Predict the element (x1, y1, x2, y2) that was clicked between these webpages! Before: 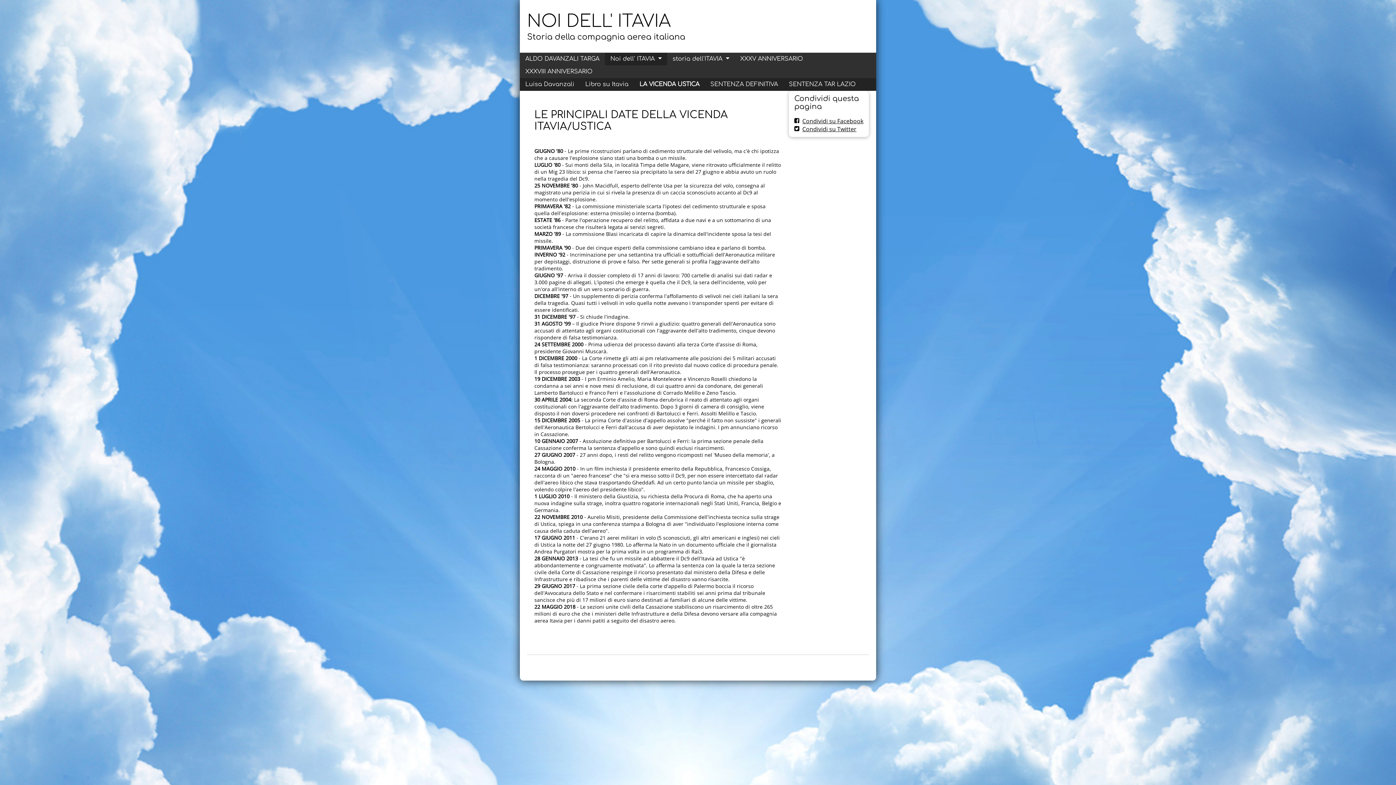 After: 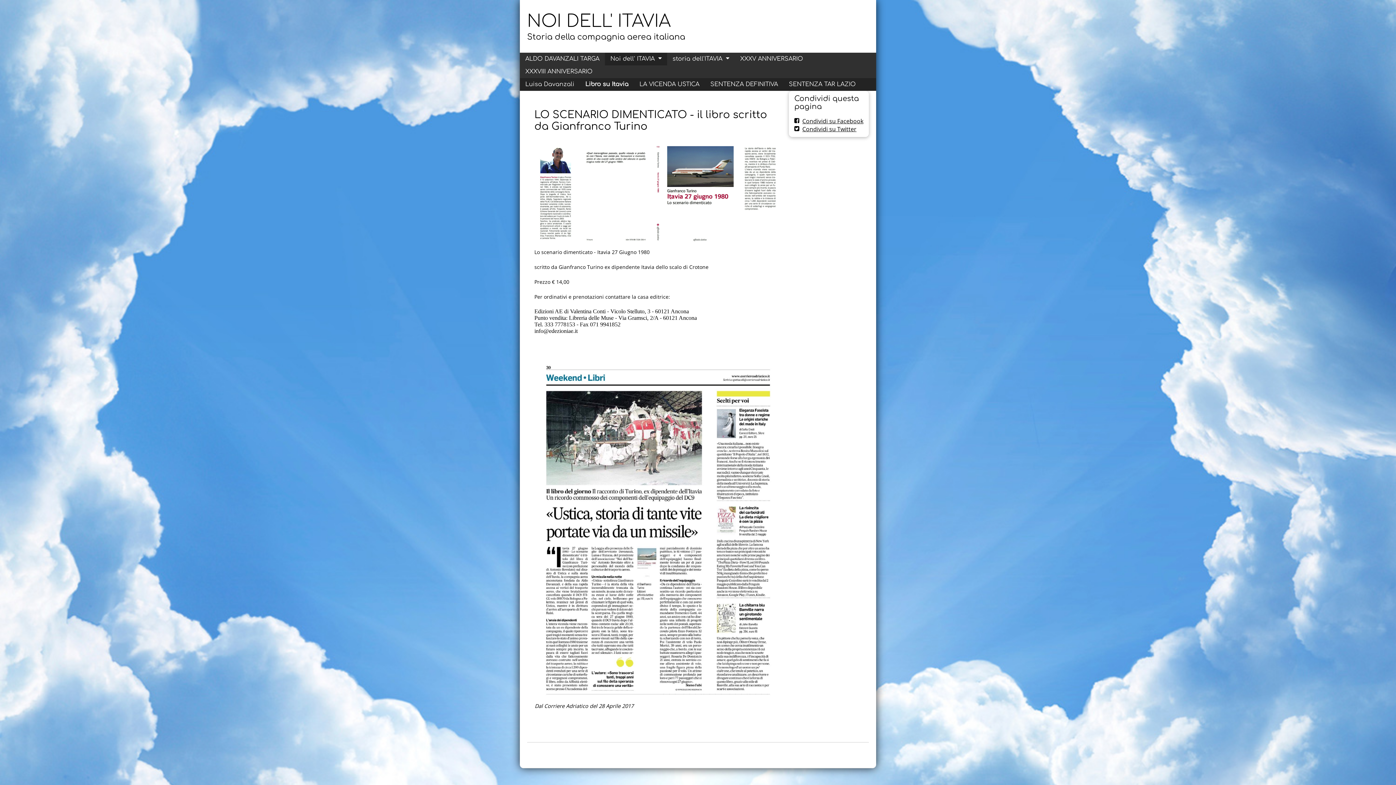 Action: bbox: (580, 78, 634, 90) label: Libro su Itavia